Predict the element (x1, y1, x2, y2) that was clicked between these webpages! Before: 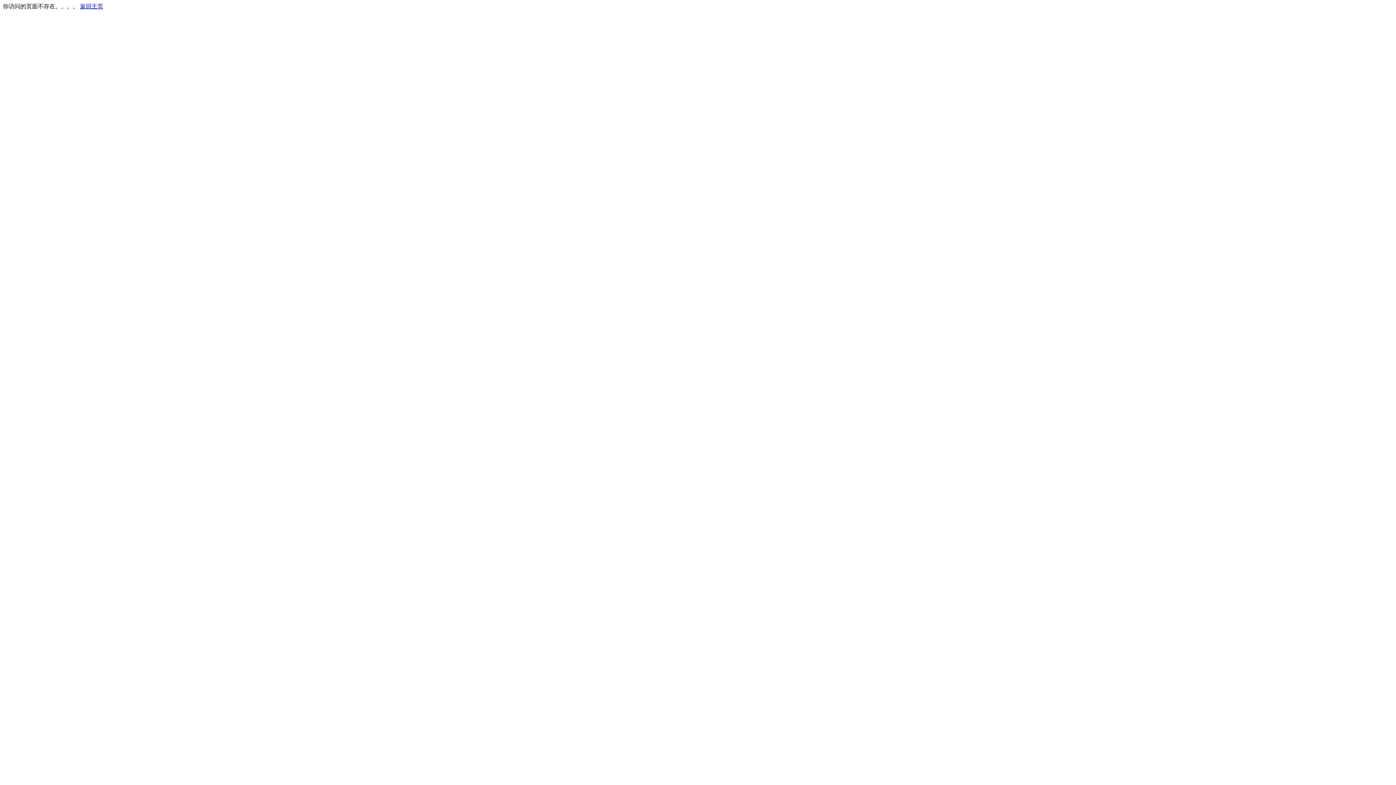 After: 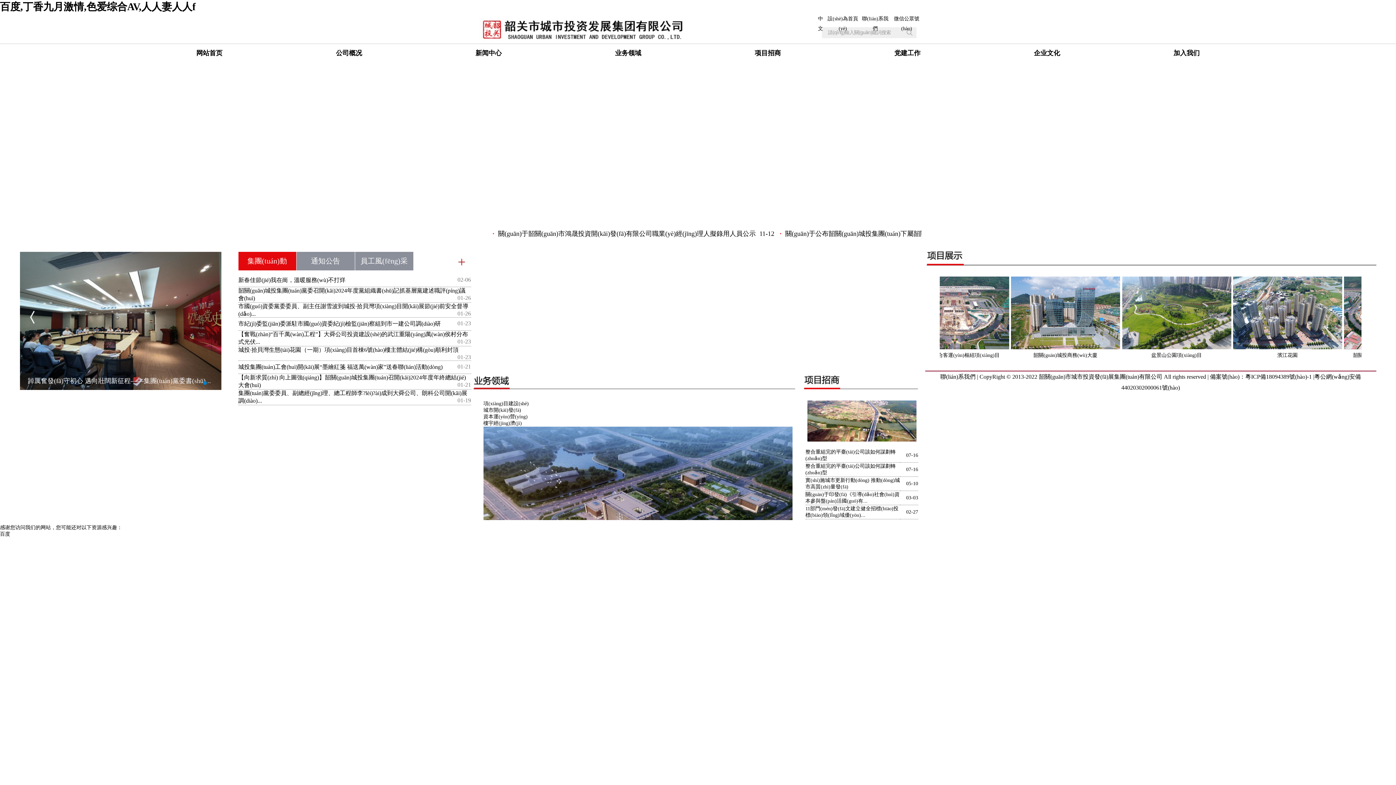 Action: label: 返回主页 bbox: (80, 3, 103, 9)